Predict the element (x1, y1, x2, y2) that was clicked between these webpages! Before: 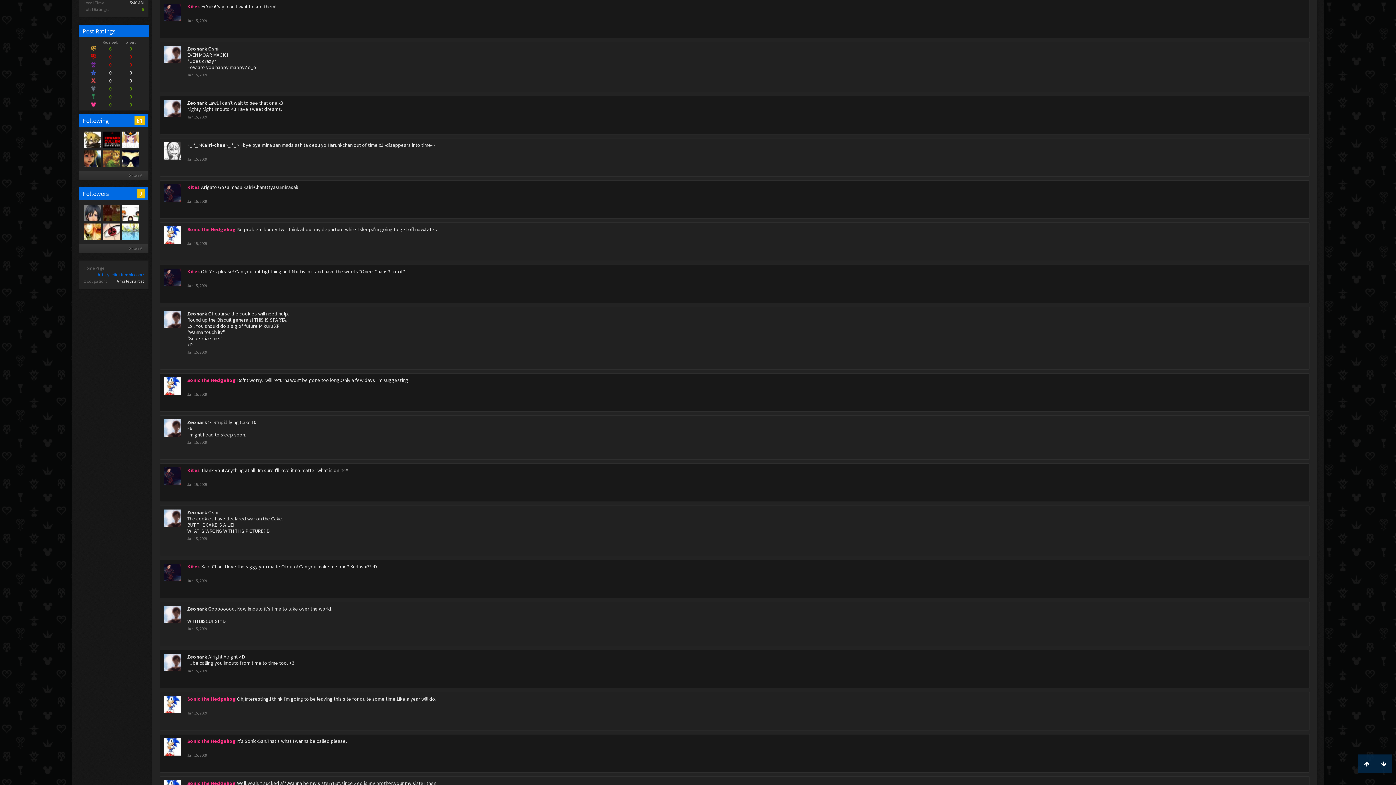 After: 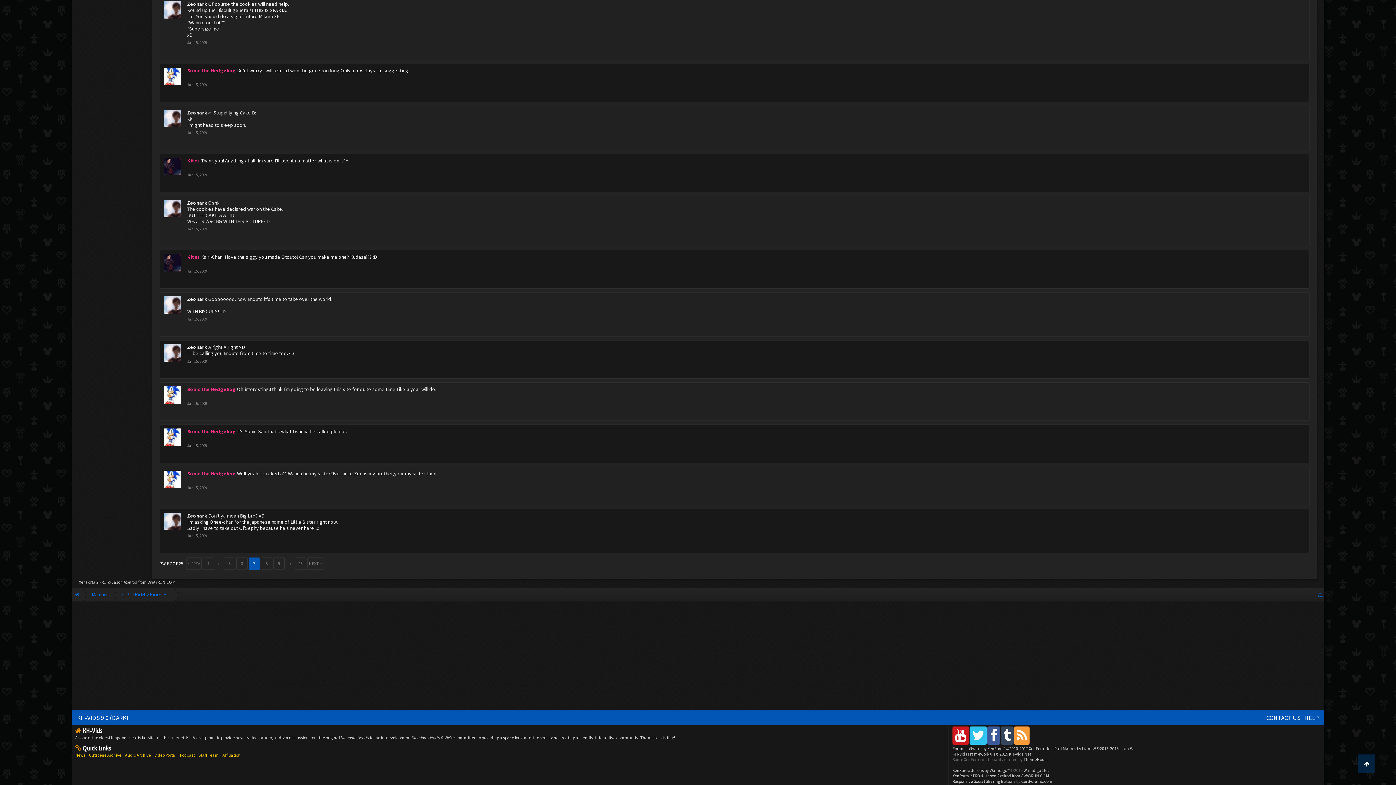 Action: bbox: (187, 536, 206, 541) label: Jan 15, 2009